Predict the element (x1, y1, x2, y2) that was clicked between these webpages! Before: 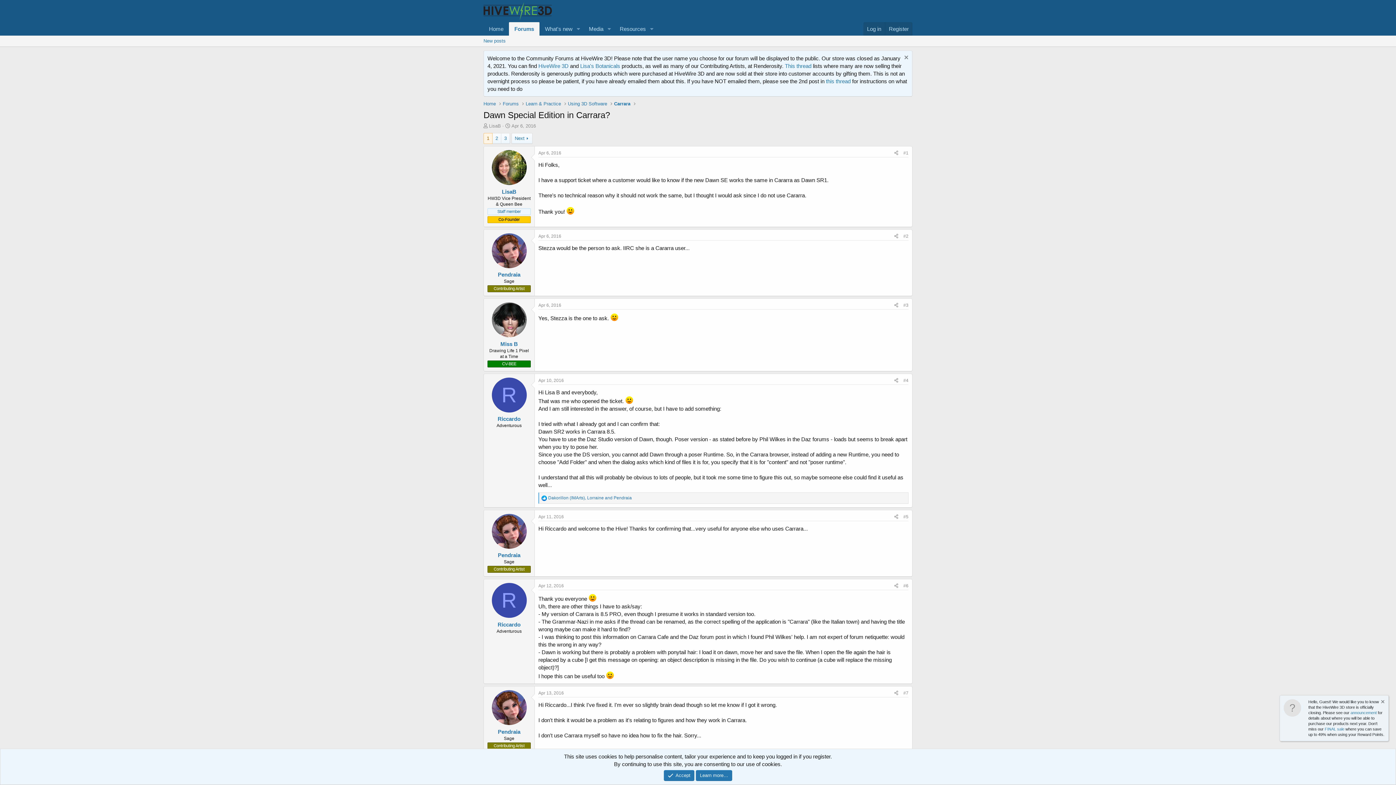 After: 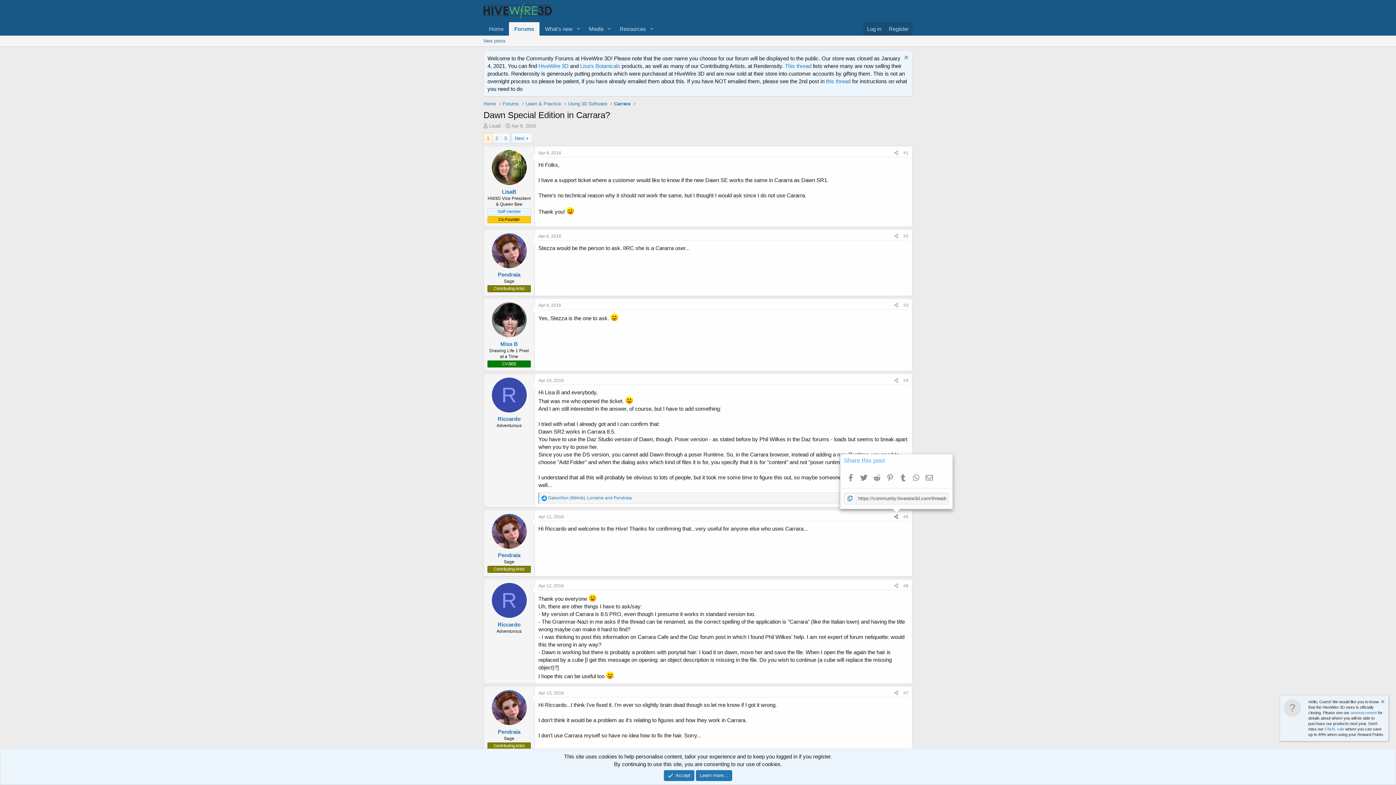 Action: bbox: (892, 512, 901, 520)